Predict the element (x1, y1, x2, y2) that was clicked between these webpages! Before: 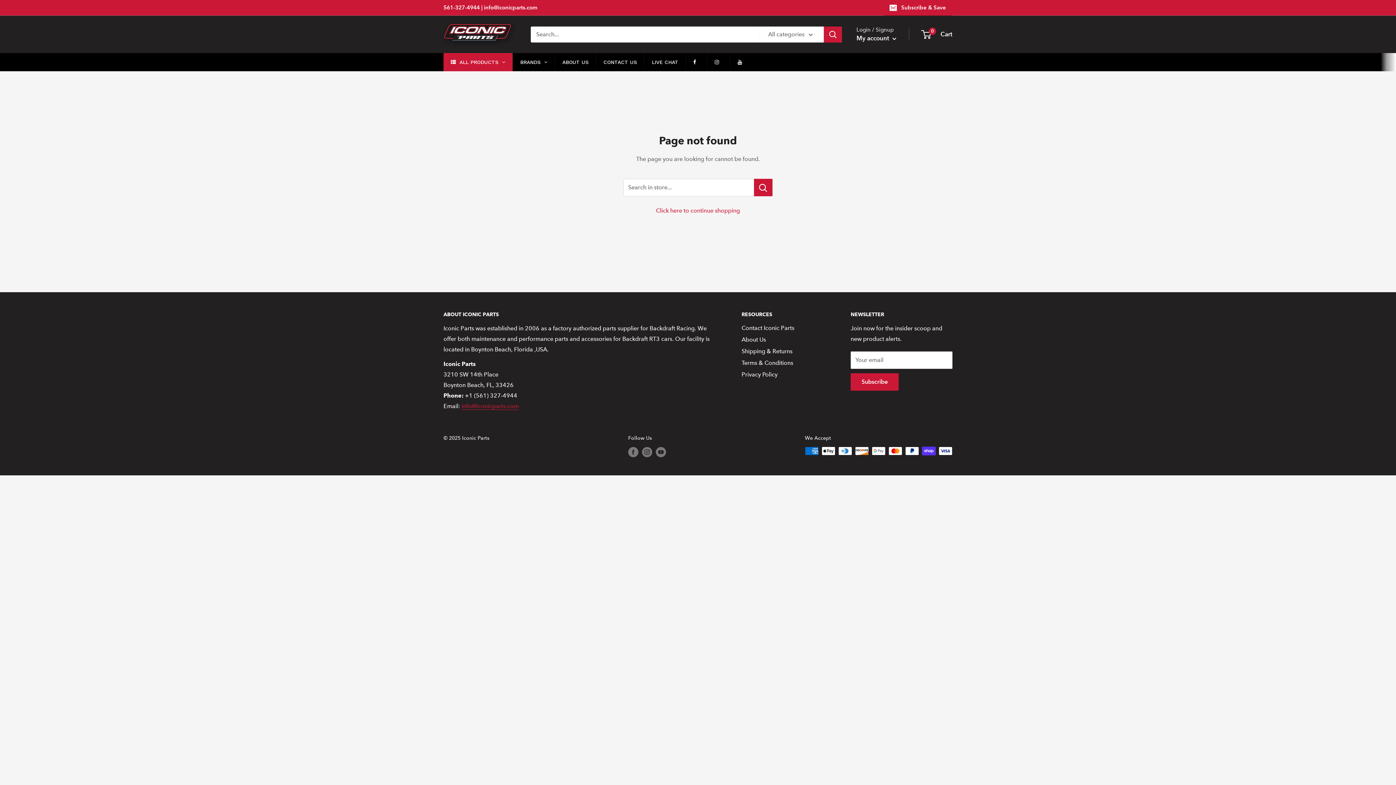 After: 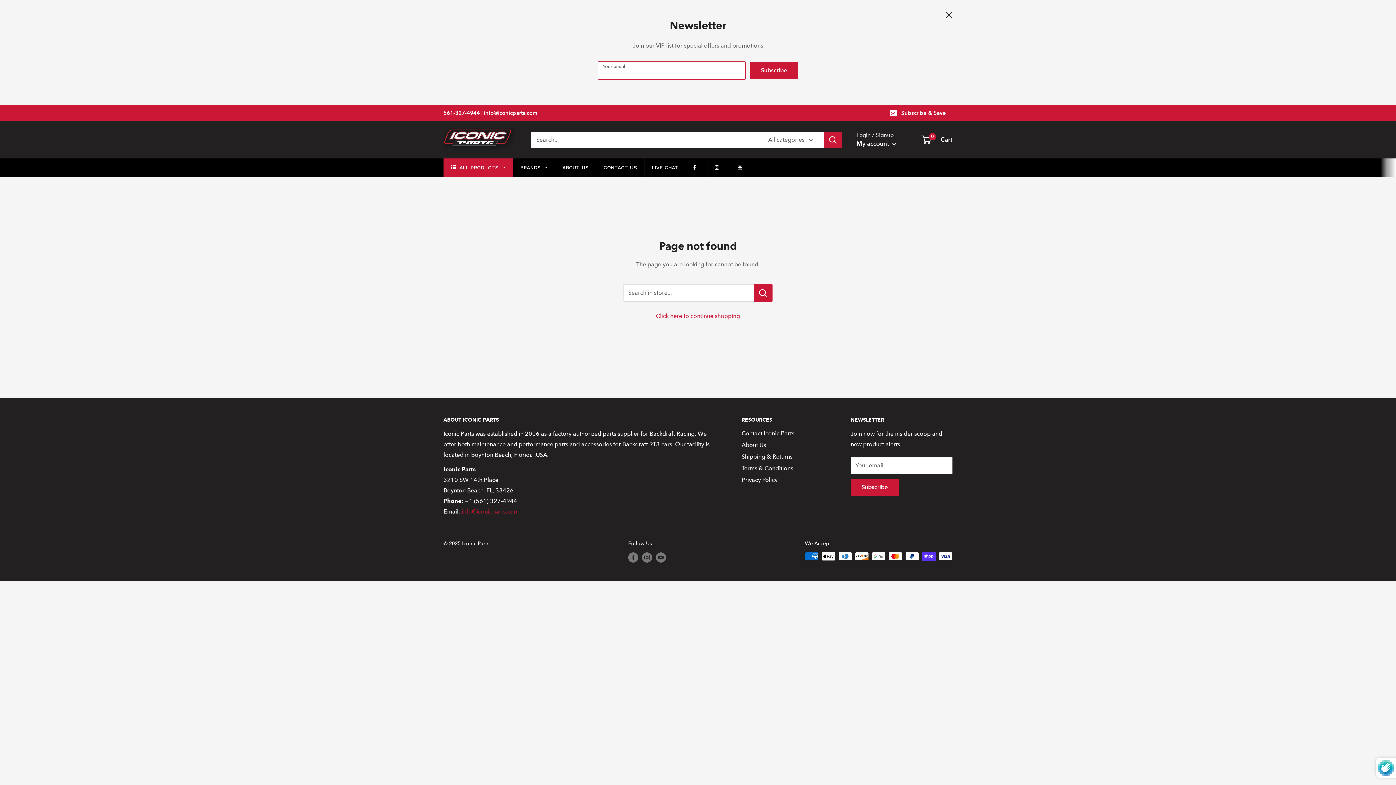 Action: label: Subscribe & Save bbox: (884, 0, 952, 15)